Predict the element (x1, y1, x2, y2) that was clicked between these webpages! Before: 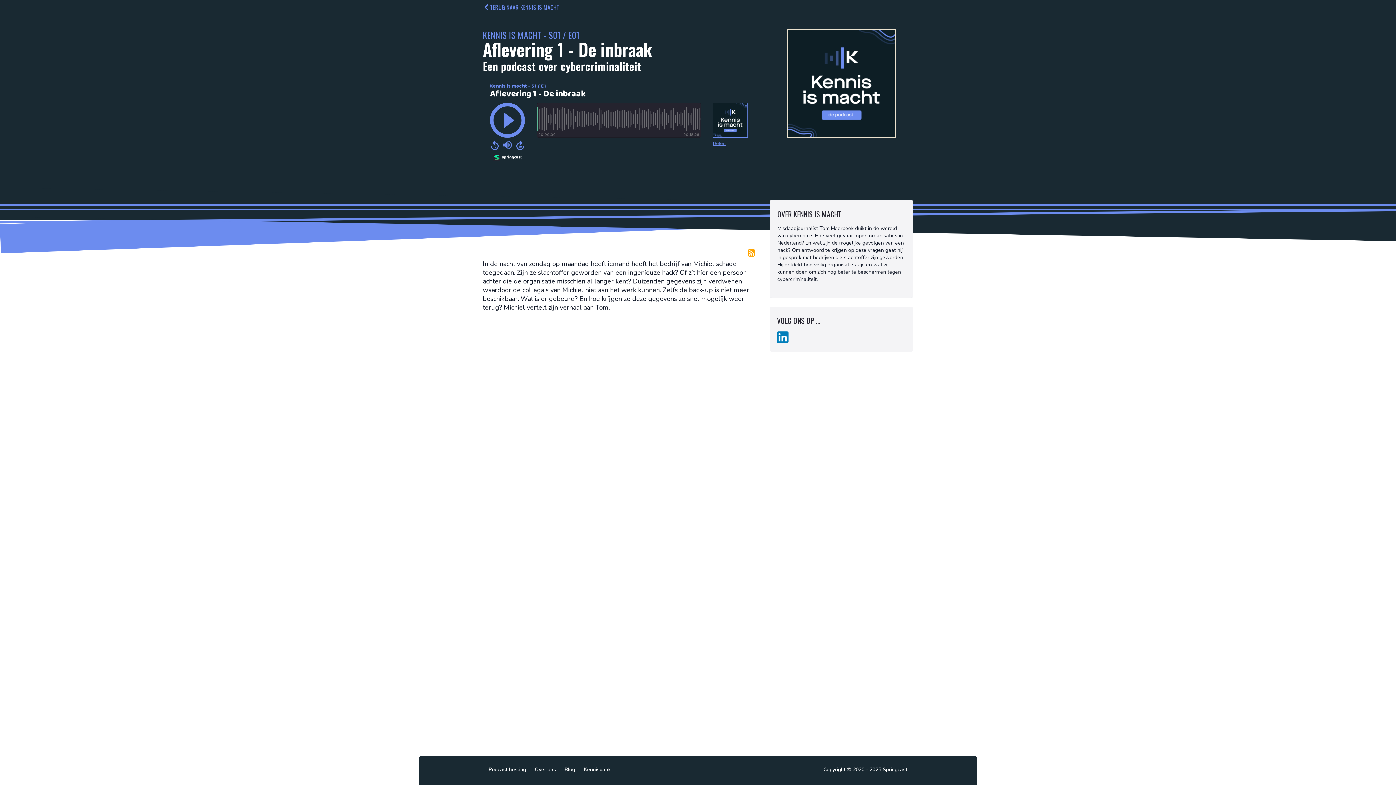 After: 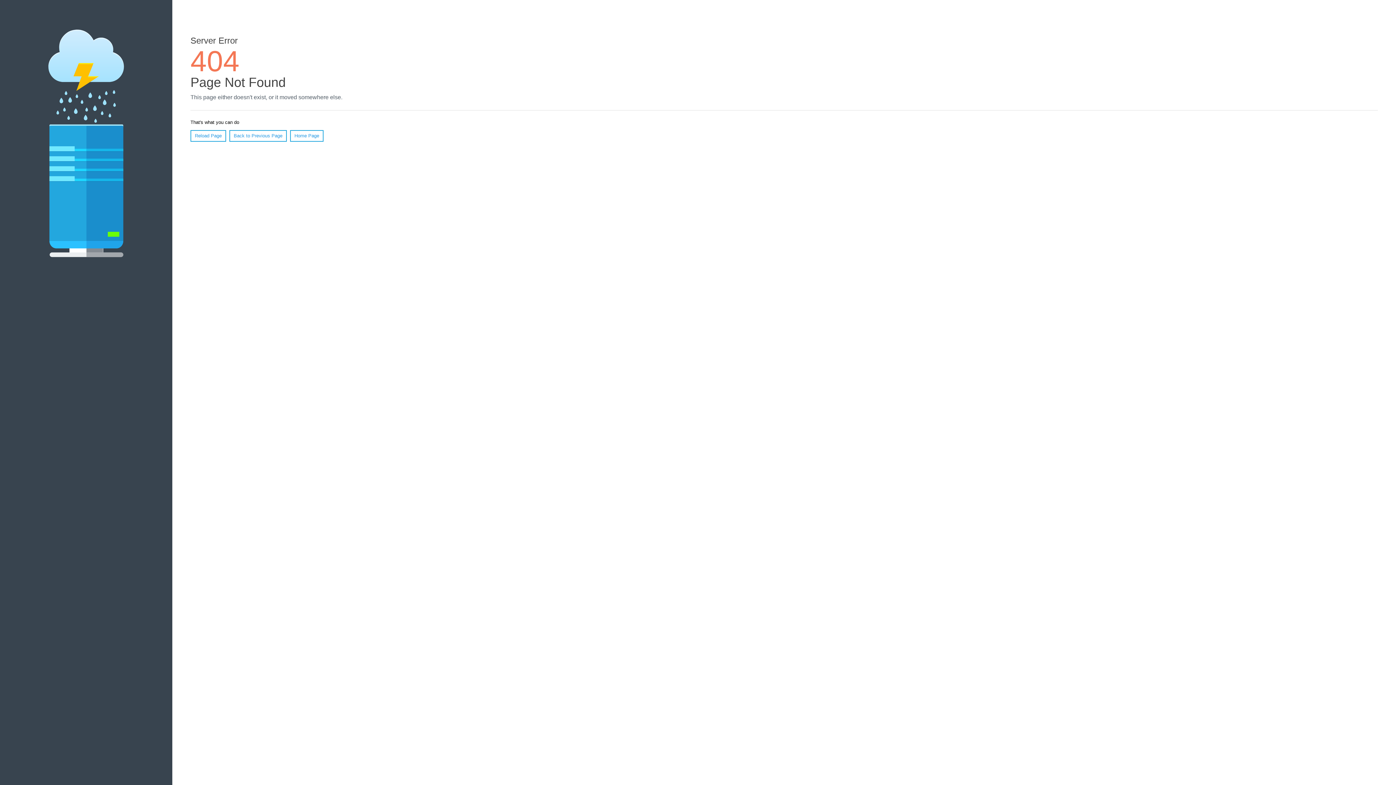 Action: bbox: (530, 765, 560, 775) label: Over ons